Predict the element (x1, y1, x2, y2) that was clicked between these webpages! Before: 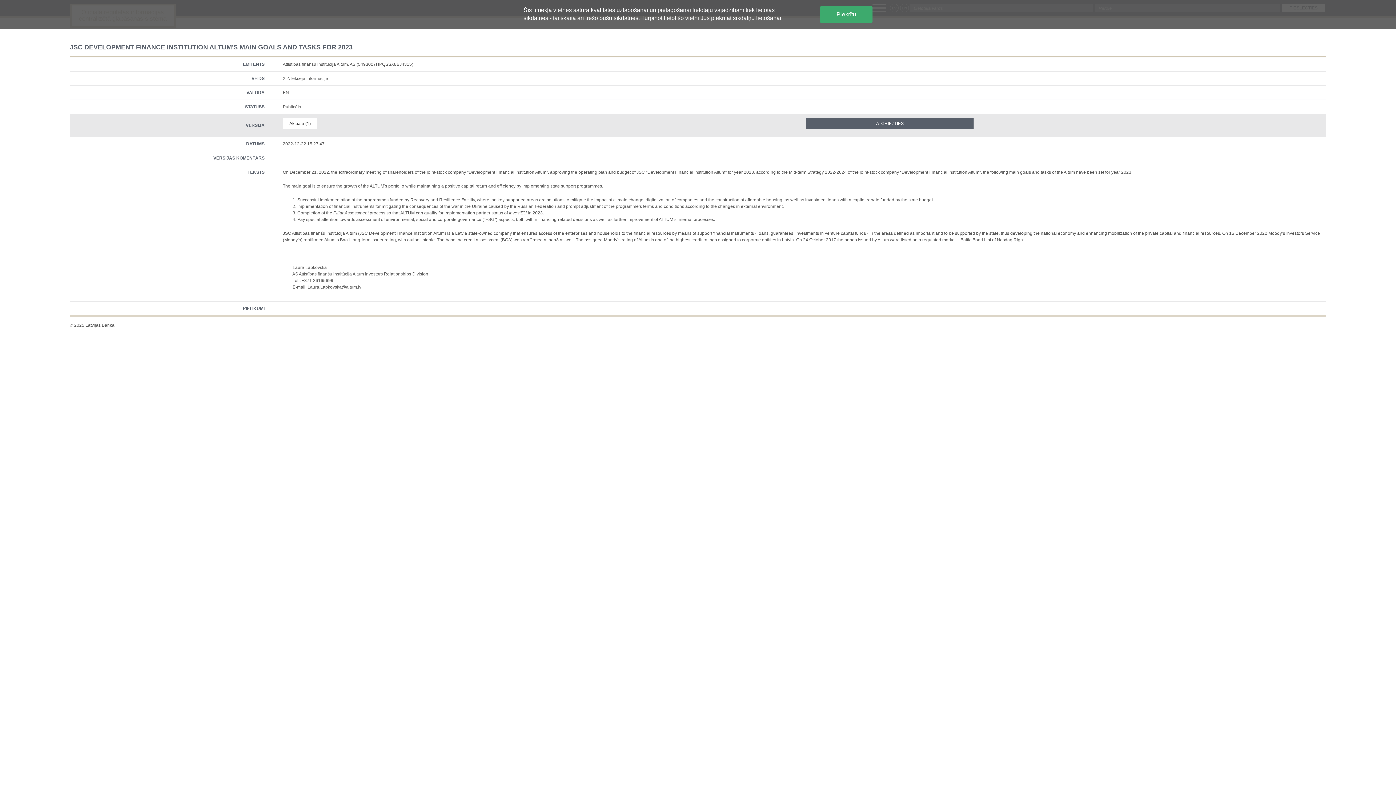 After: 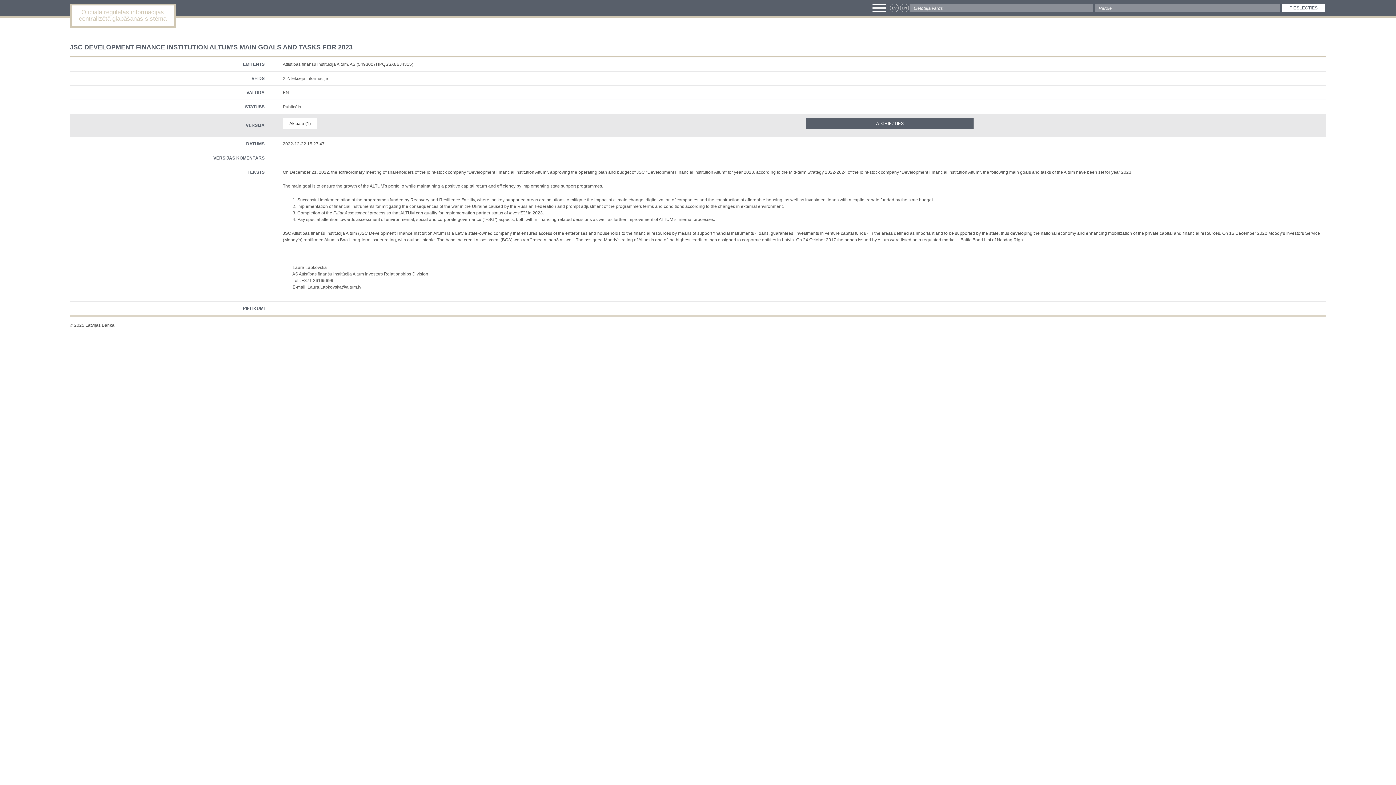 Action: bbox: (820, 6, 872, 22) label: Piekrītu